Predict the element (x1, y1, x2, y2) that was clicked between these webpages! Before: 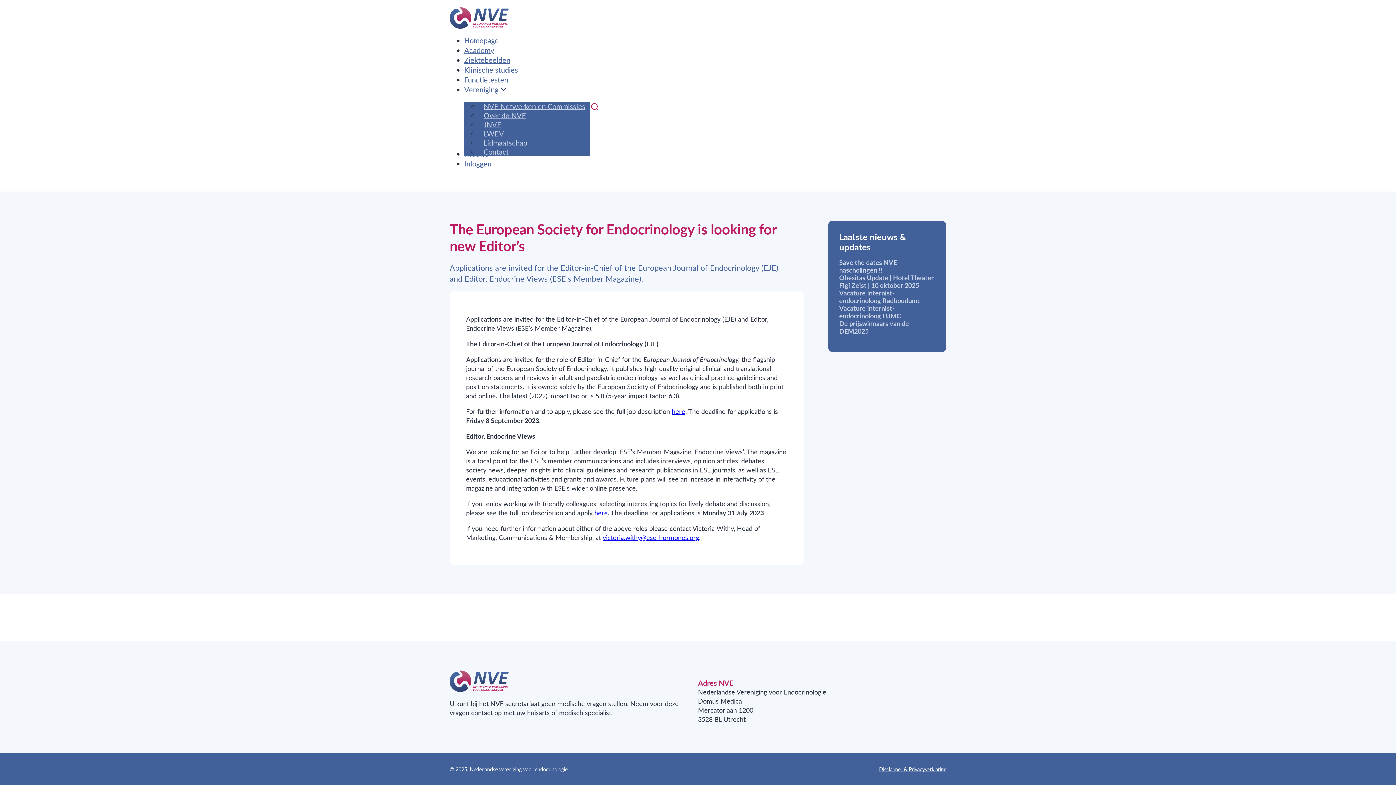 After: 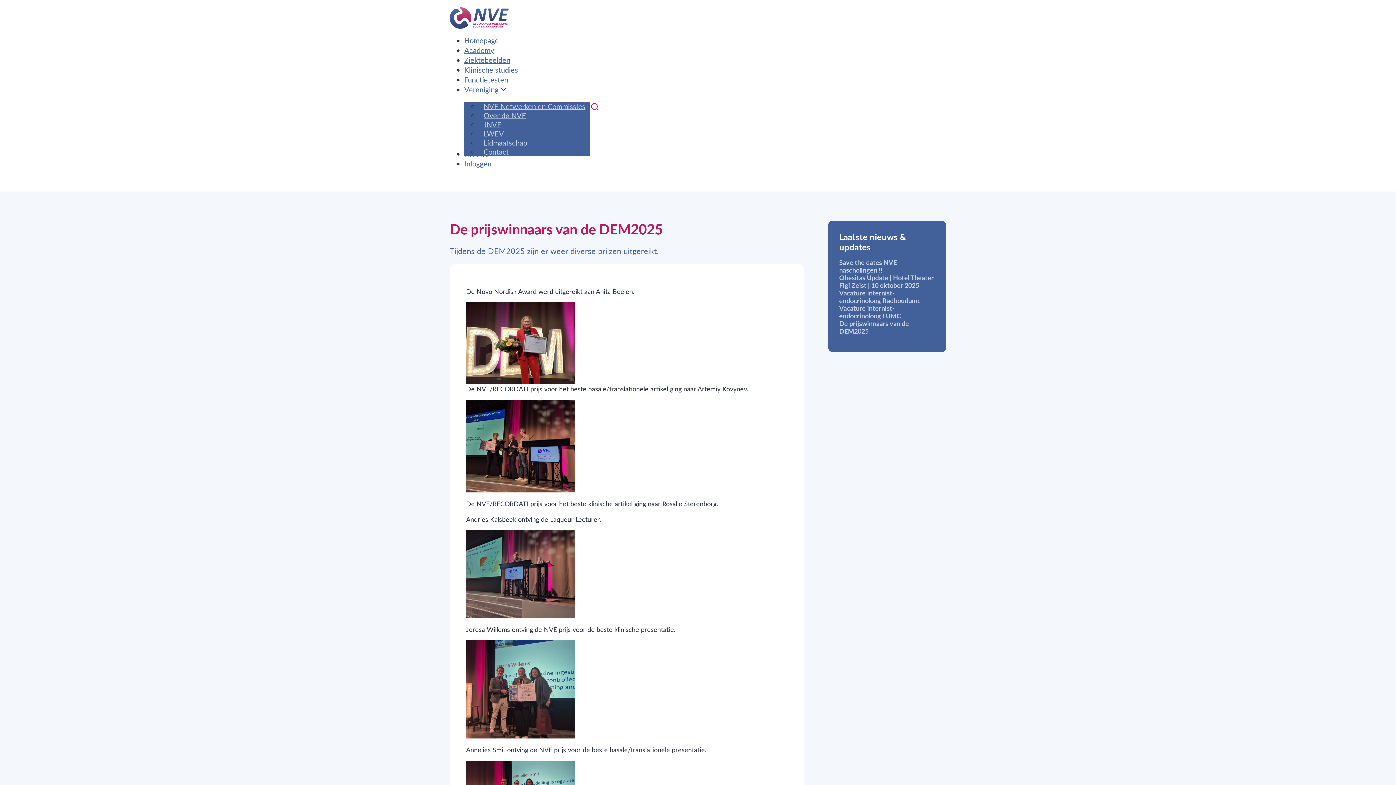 Action: bbox: (839, 318, 909, 335) label: Lees meer over De prijswinnaars van de DEM2025